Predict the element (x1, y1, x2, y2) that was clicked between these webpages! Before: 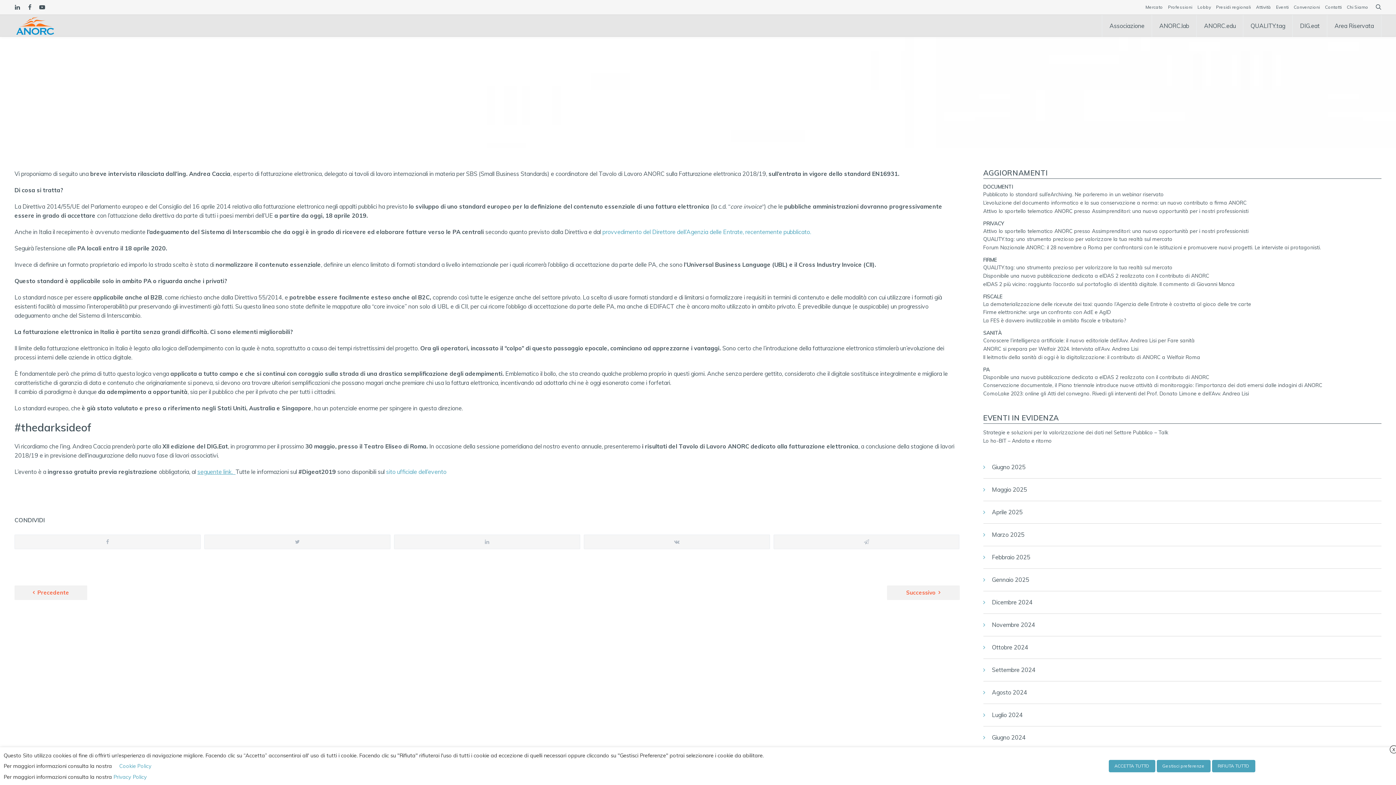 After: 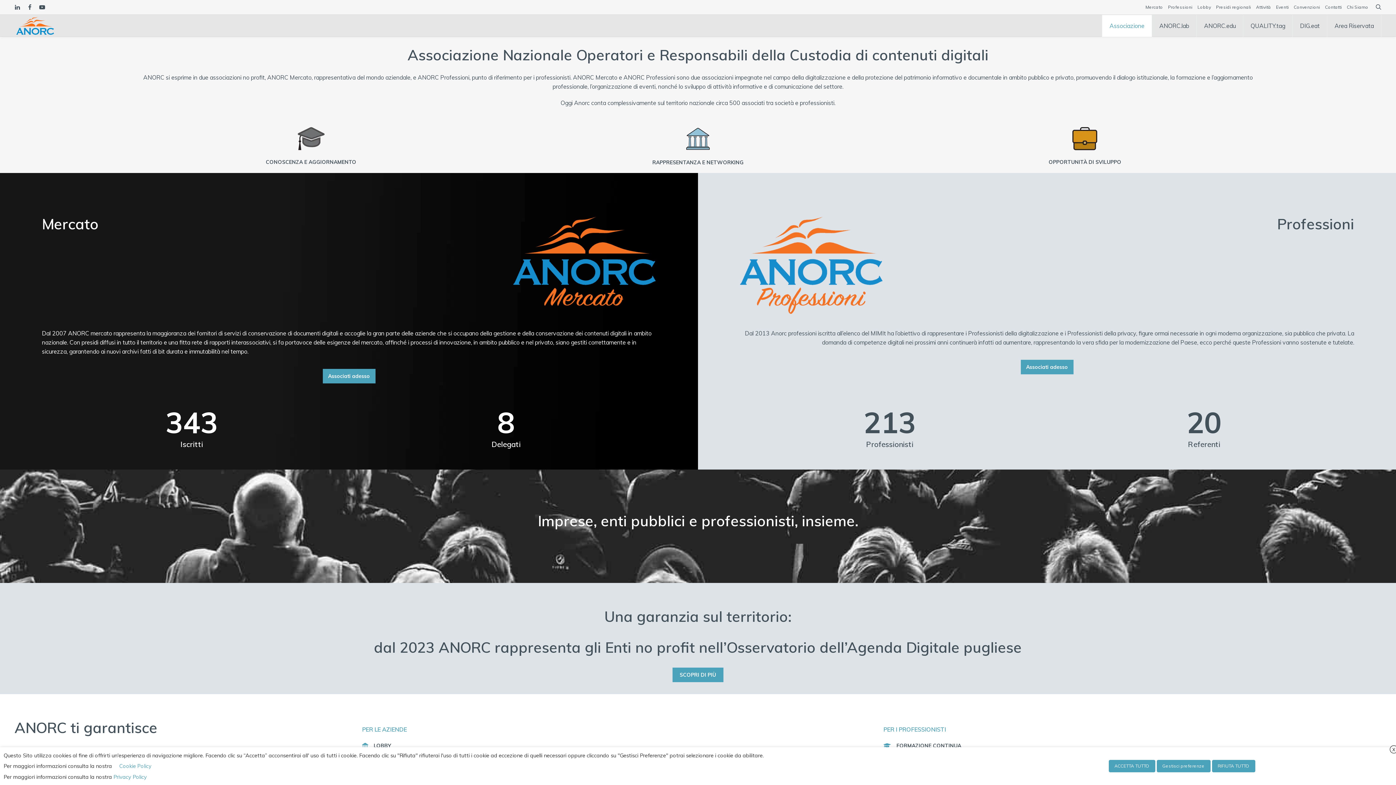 Action: label: Settembre 2024 bbox: (992, 666, 1035, 673)